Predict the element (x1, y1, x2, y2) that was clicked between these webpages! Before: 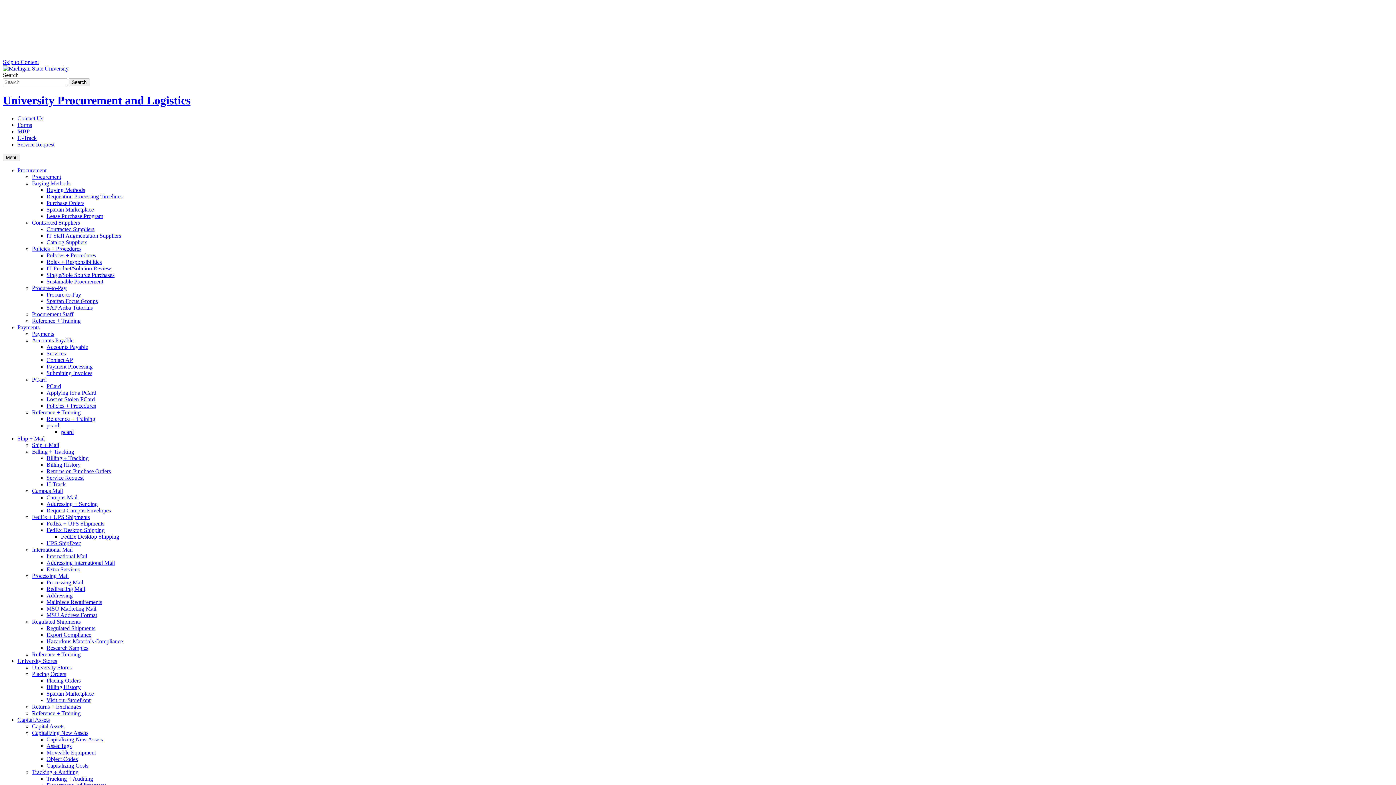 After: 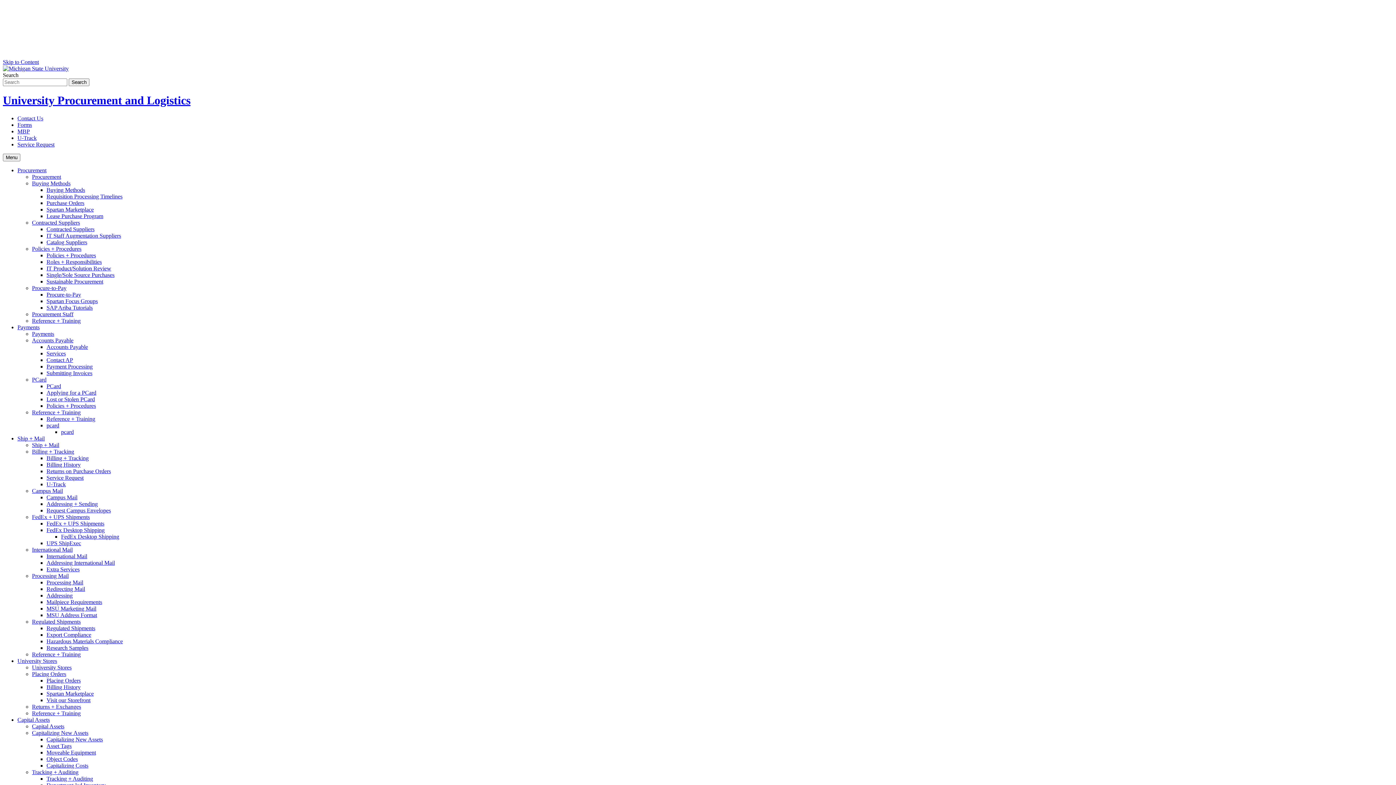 Action: label: Buying Methods bbox: (46, 186, 85, 193)